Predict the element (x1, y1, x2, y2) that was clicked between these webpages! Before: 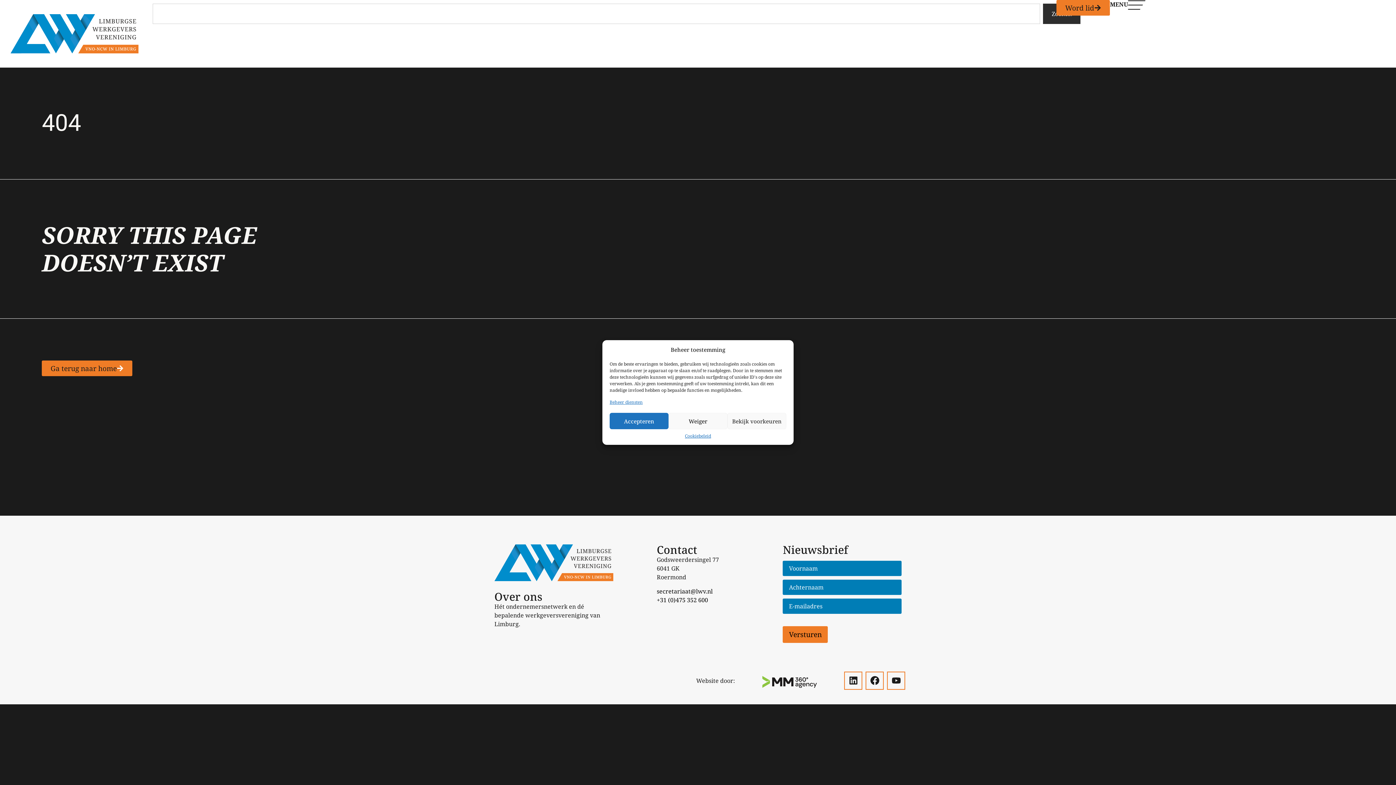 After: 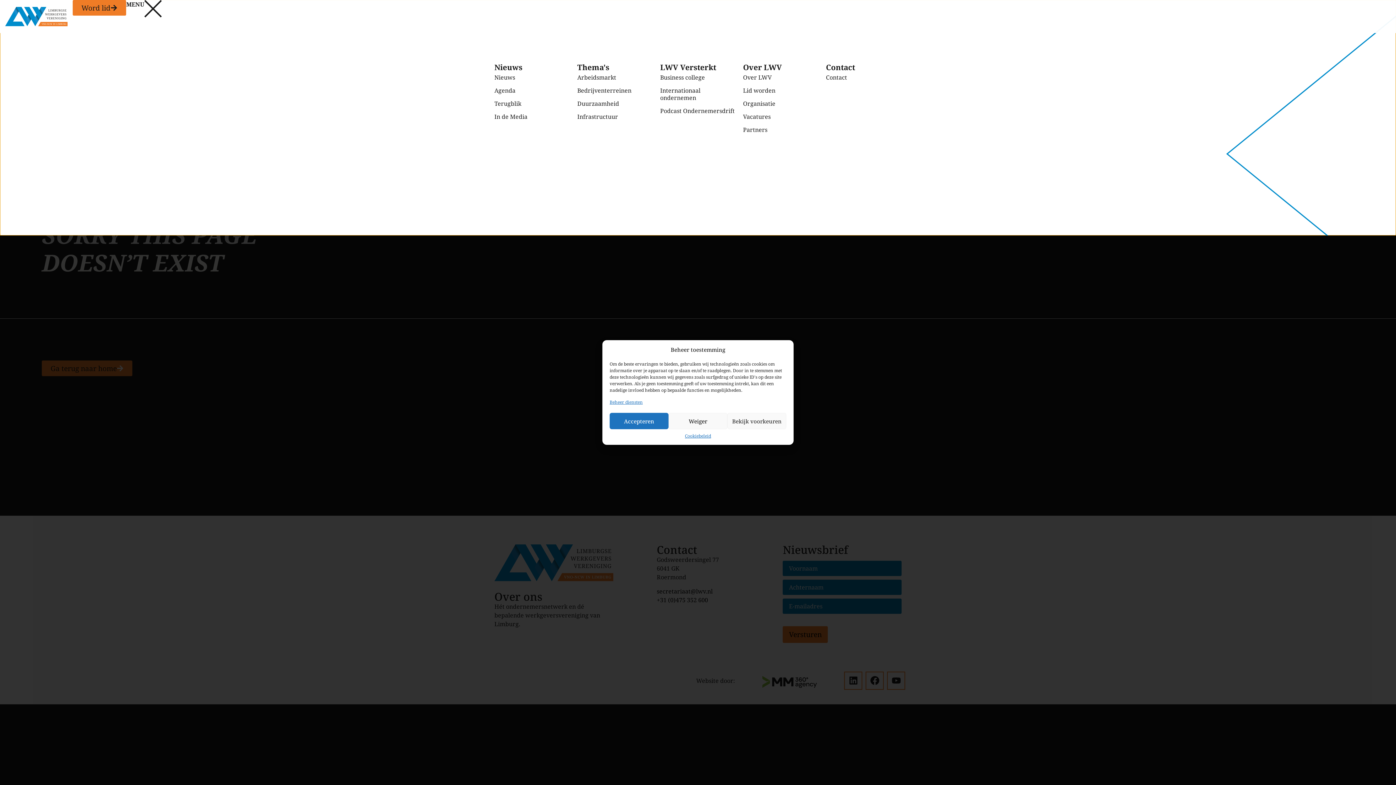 Action: bbox: (1128, 0, 1145, 9)